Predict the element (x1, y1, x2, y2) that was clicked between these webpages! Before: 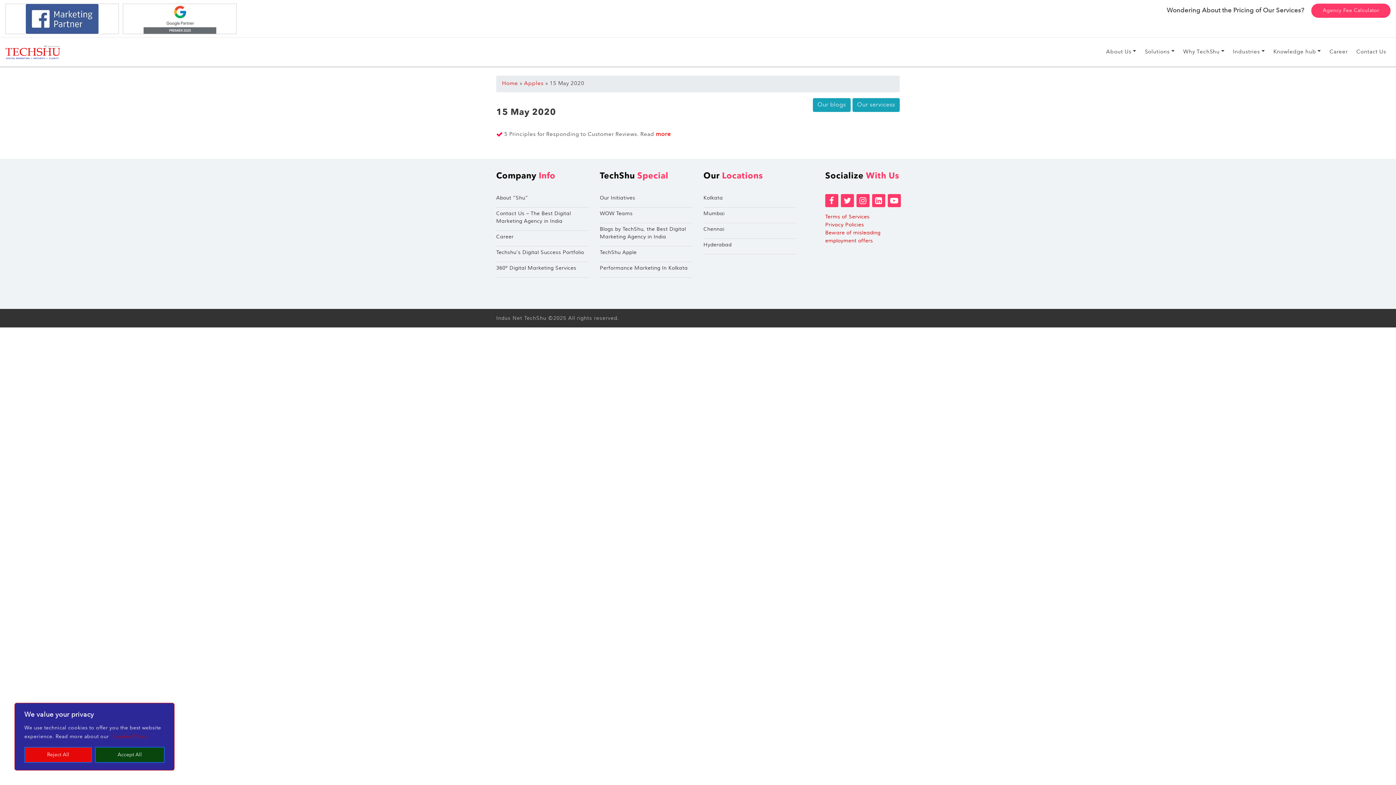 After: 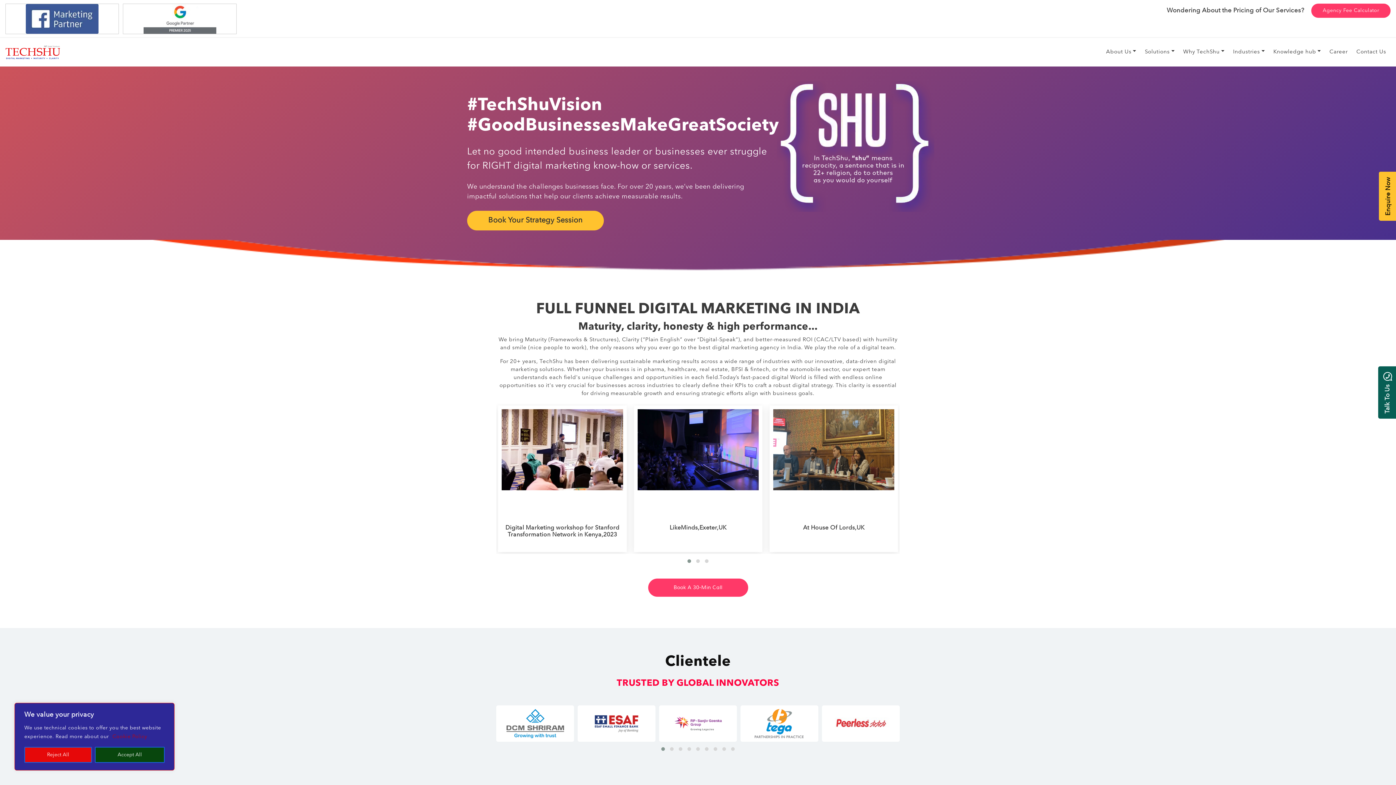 Action: bbox: (5, 43, 60, 61)